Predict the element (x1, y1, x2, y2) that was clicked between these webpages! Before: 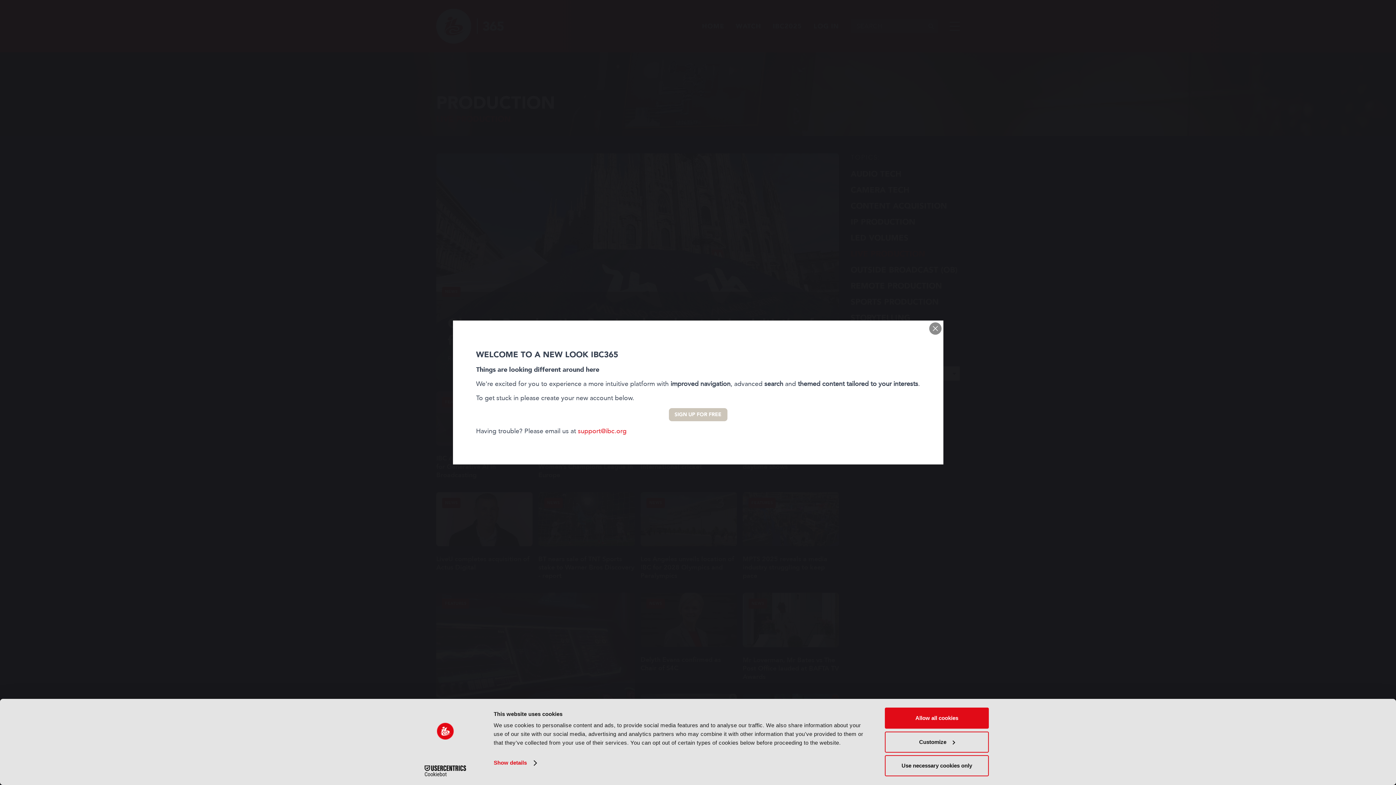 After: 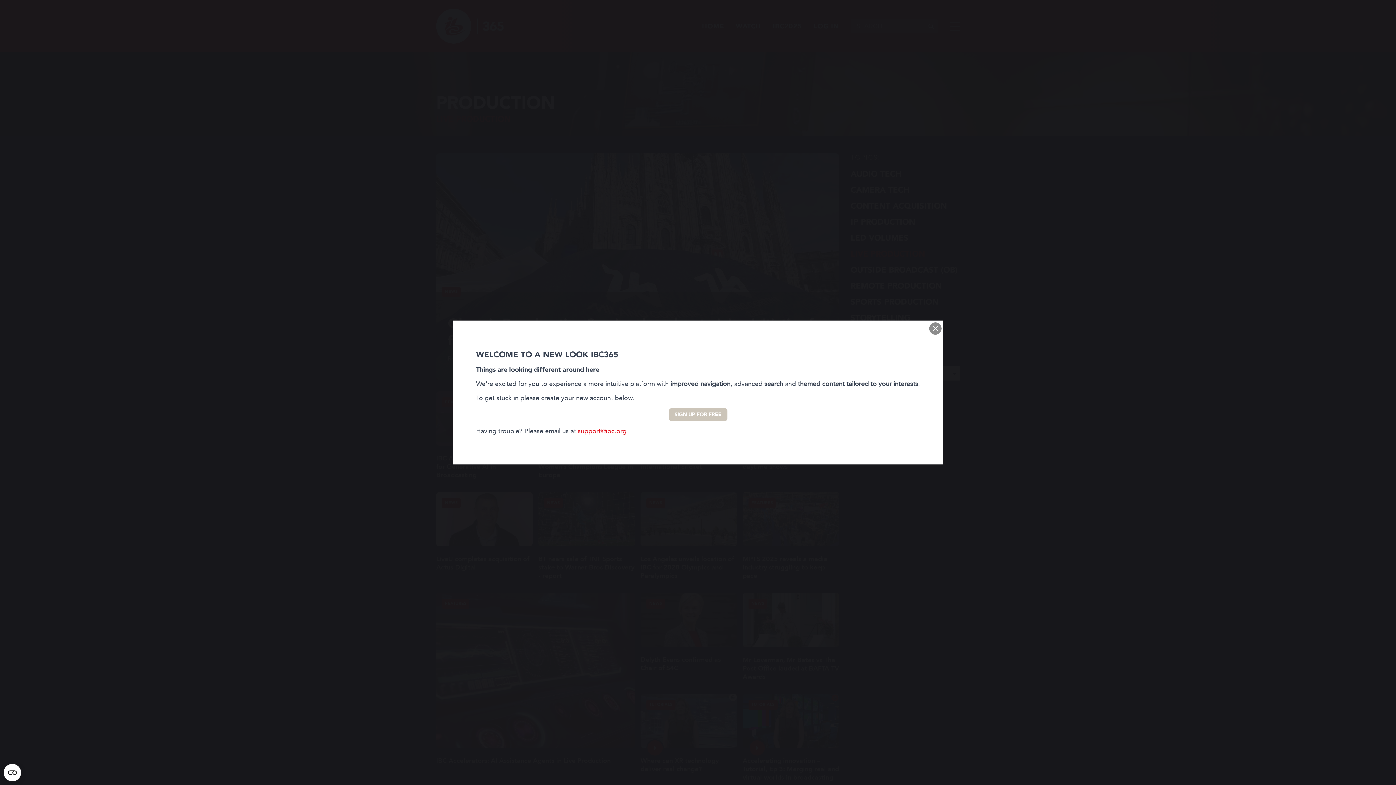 Action: bbox: (885, 708, 989, 729) label: Allow all cookies